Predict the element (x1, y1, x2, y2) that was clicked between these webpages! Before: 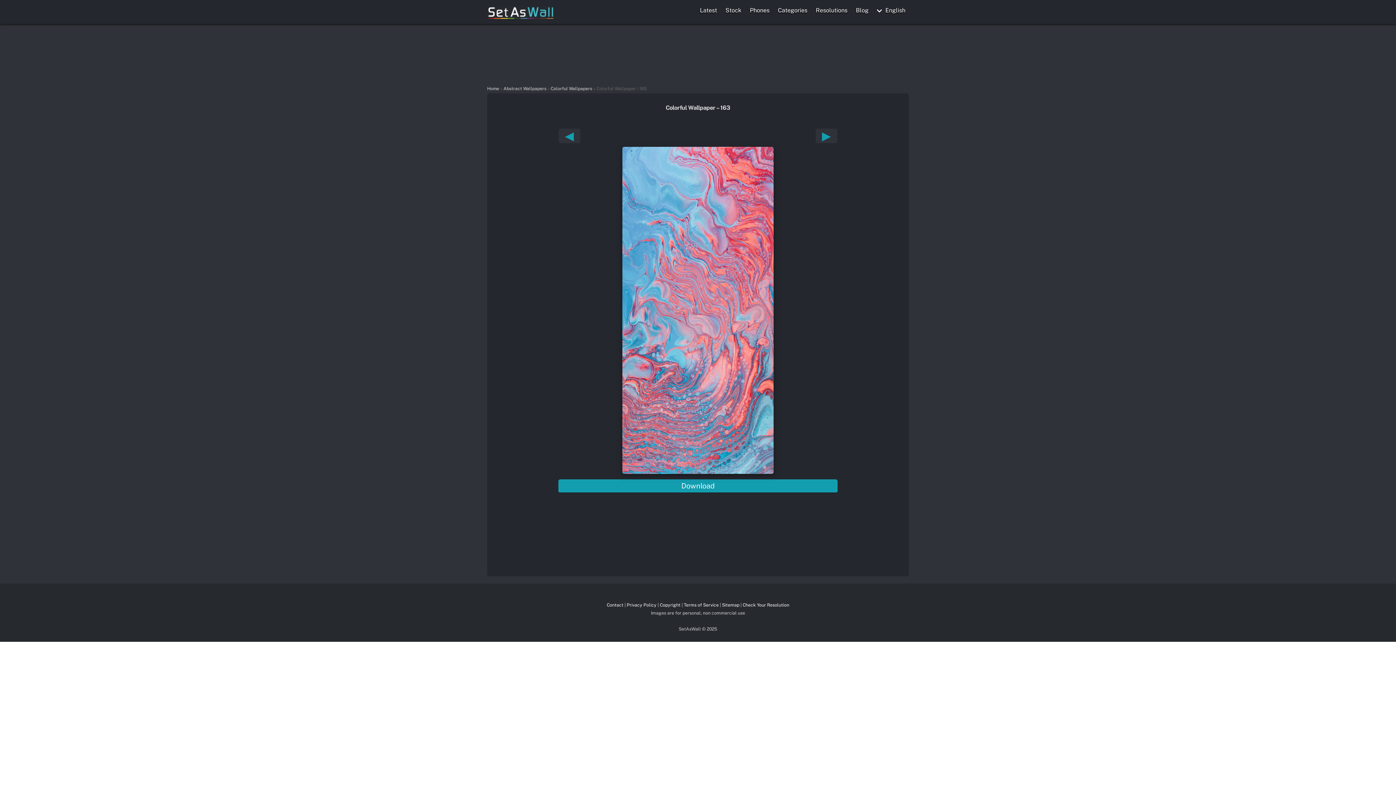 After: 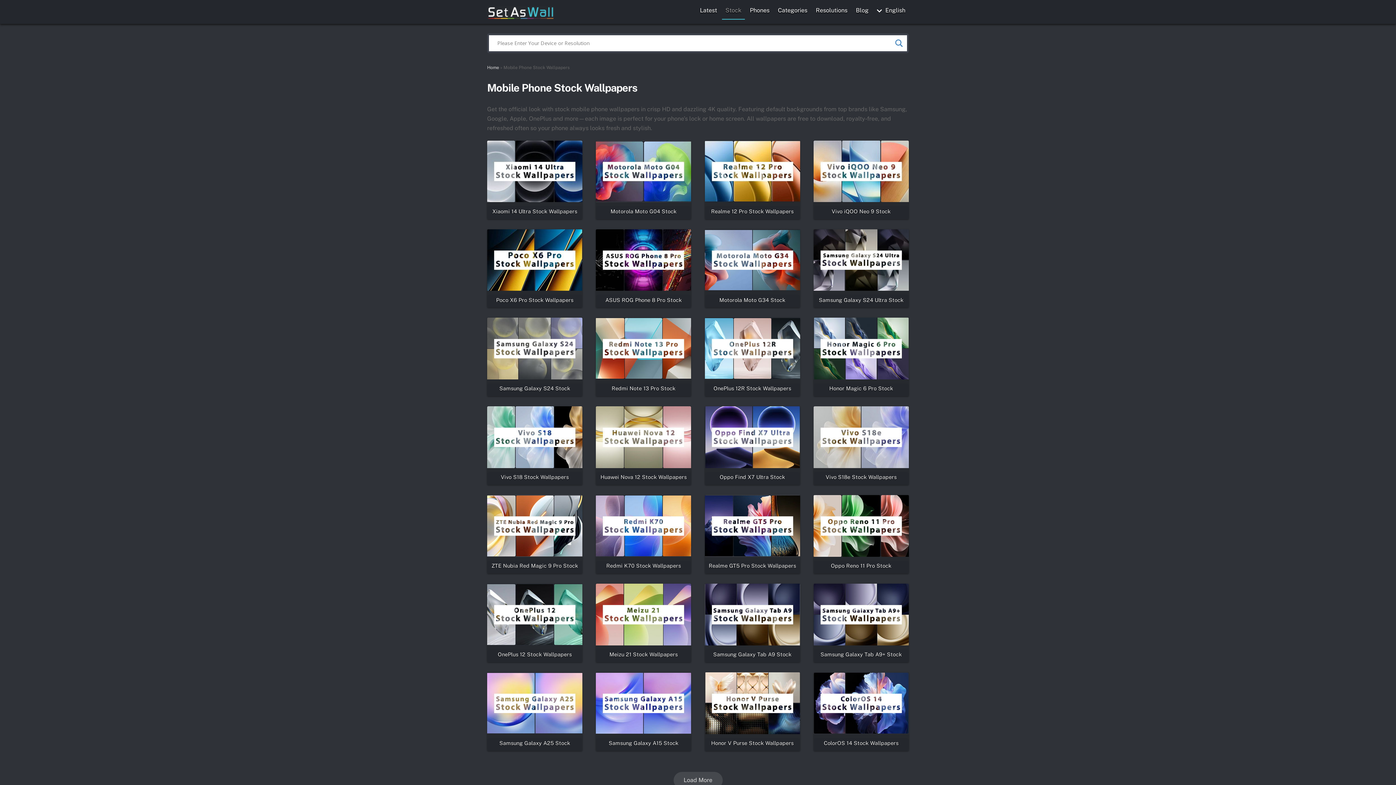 Action: label: Stock bbox: (722, 2, 745, 18)